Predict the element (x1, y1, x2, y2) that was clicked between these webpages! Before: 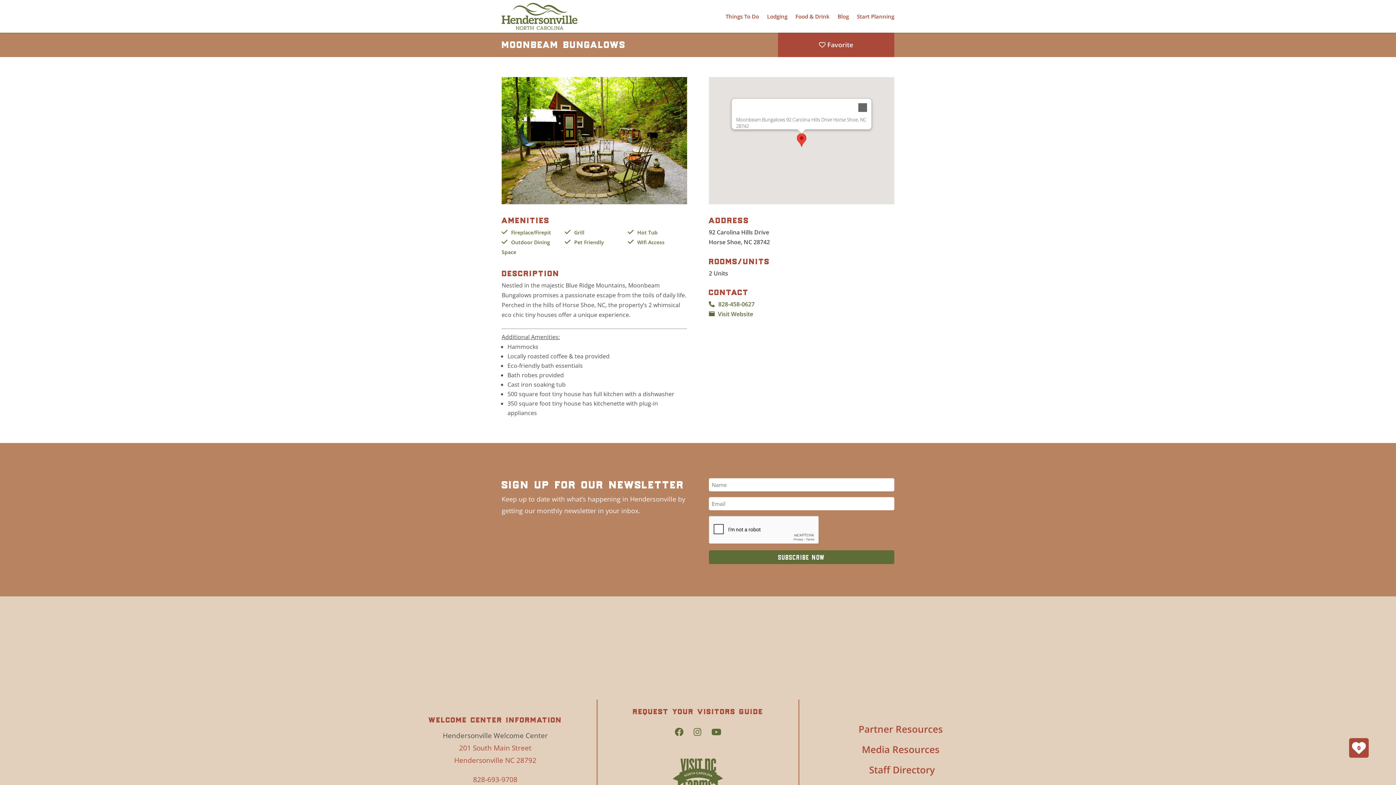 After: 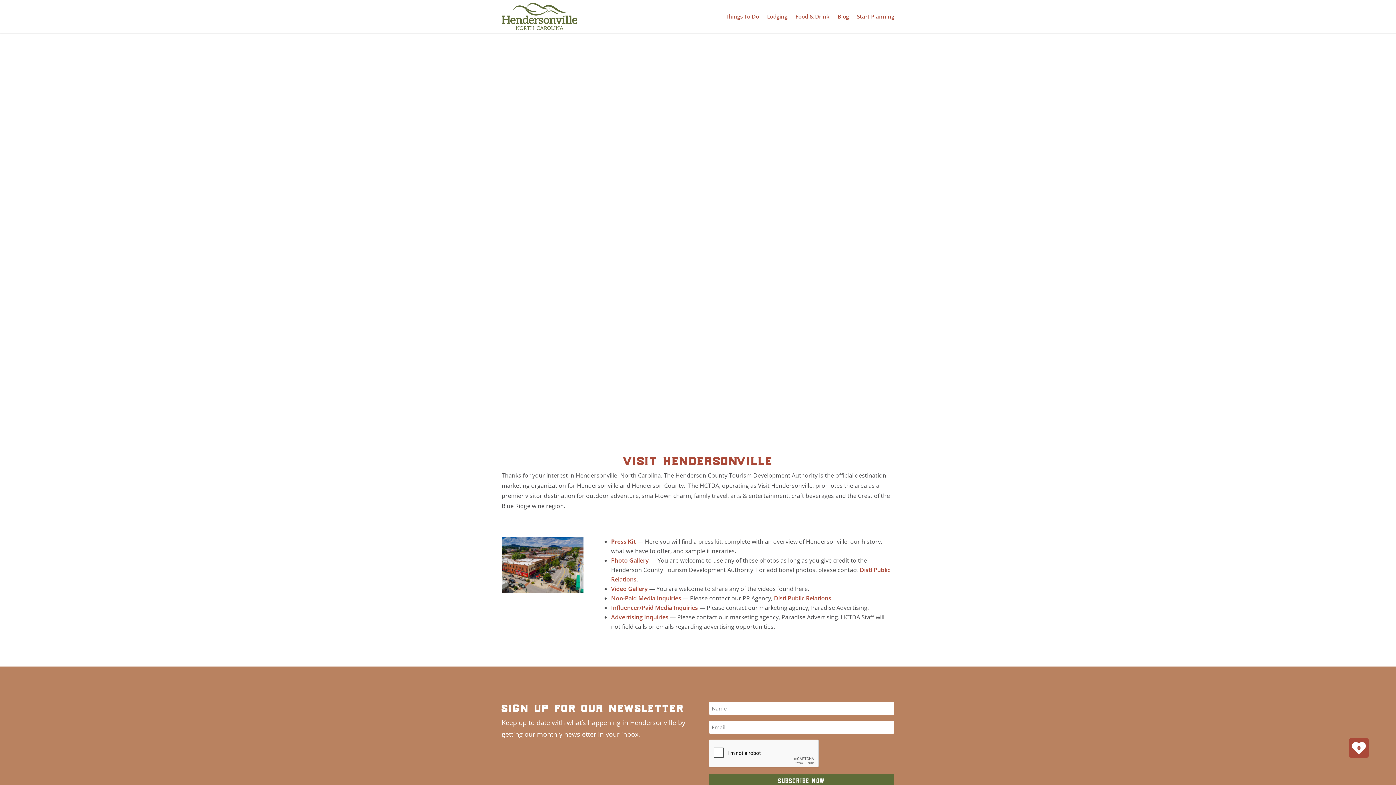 Action: label: Media Resources bbox: (862, 743, 939, 756)